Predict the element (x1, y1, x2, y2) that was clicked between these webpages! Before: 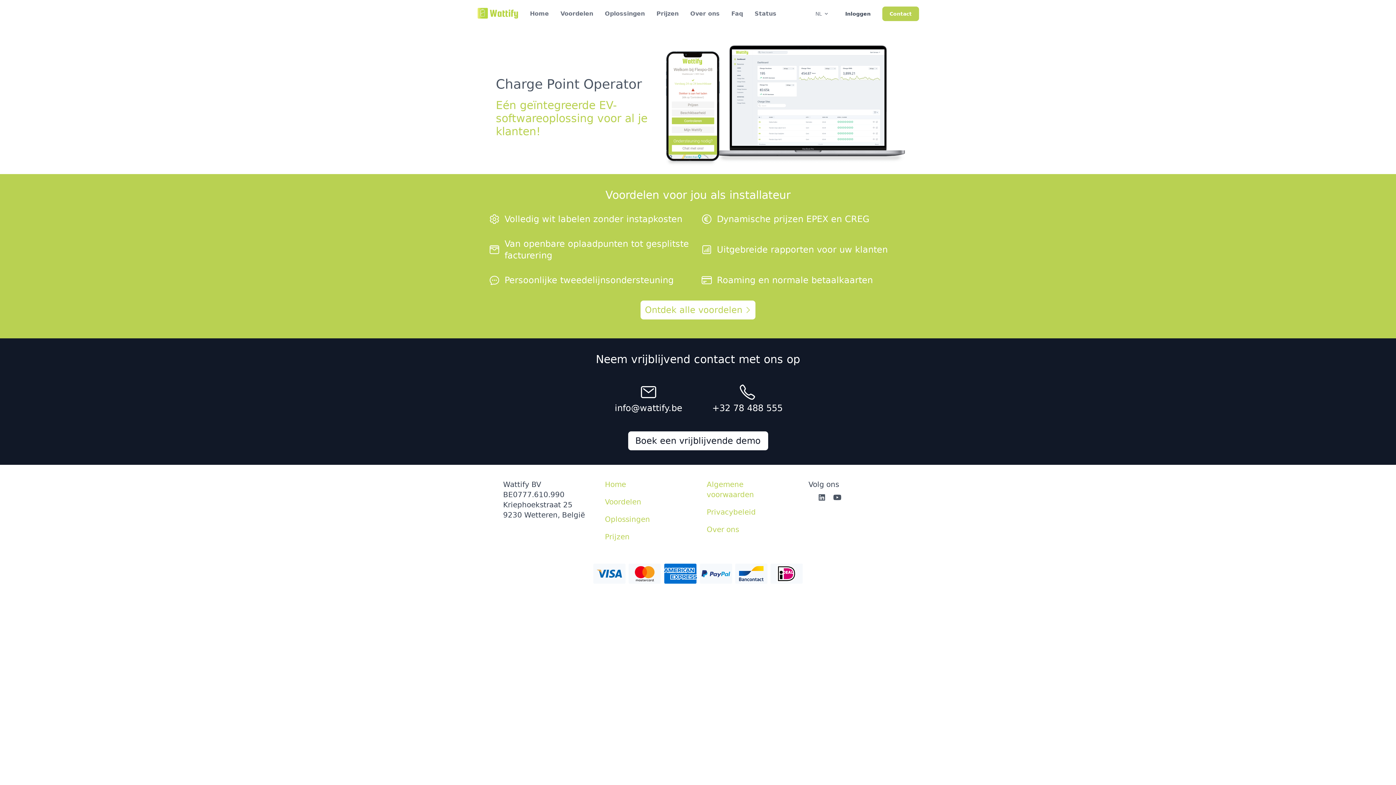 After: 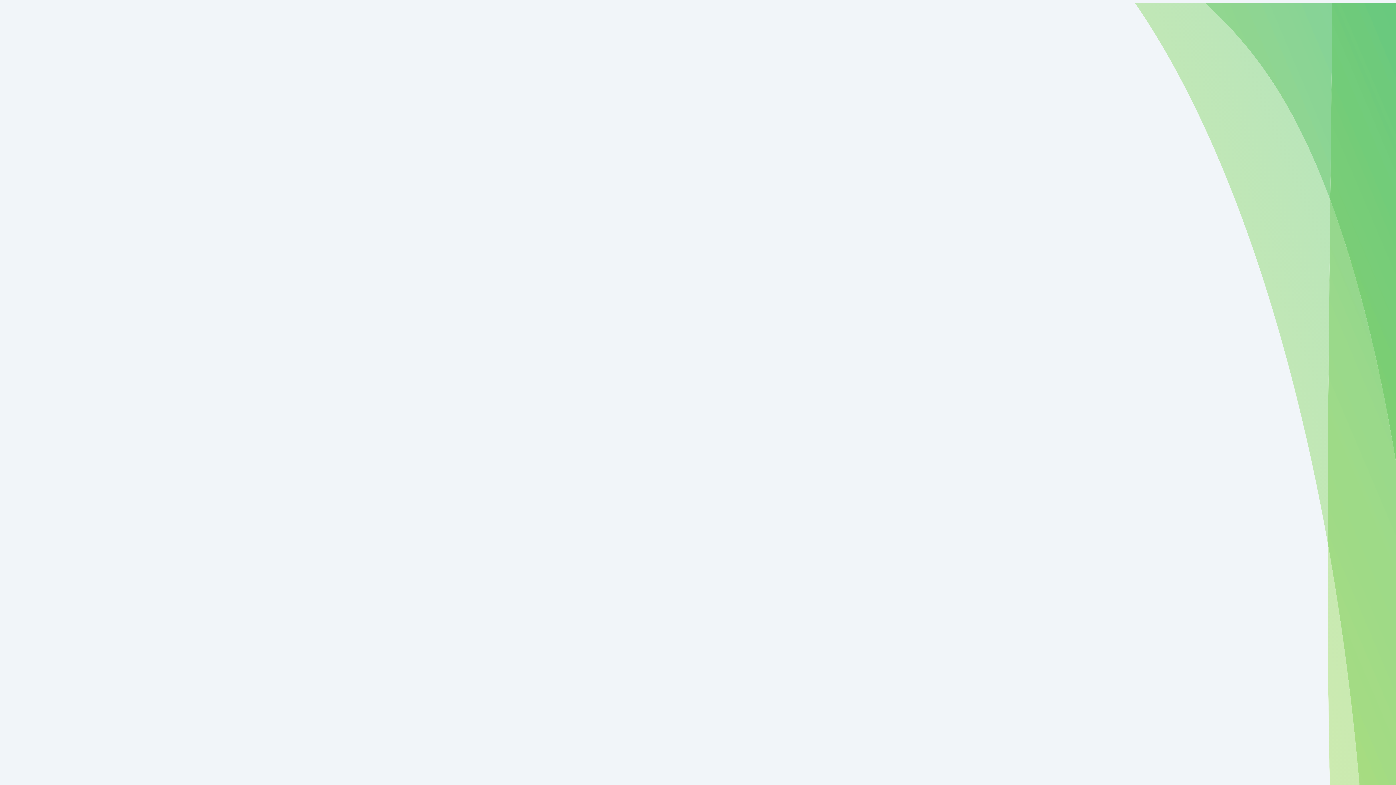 Action: label: Inloggen bbox: (838, 6, 878, 21)